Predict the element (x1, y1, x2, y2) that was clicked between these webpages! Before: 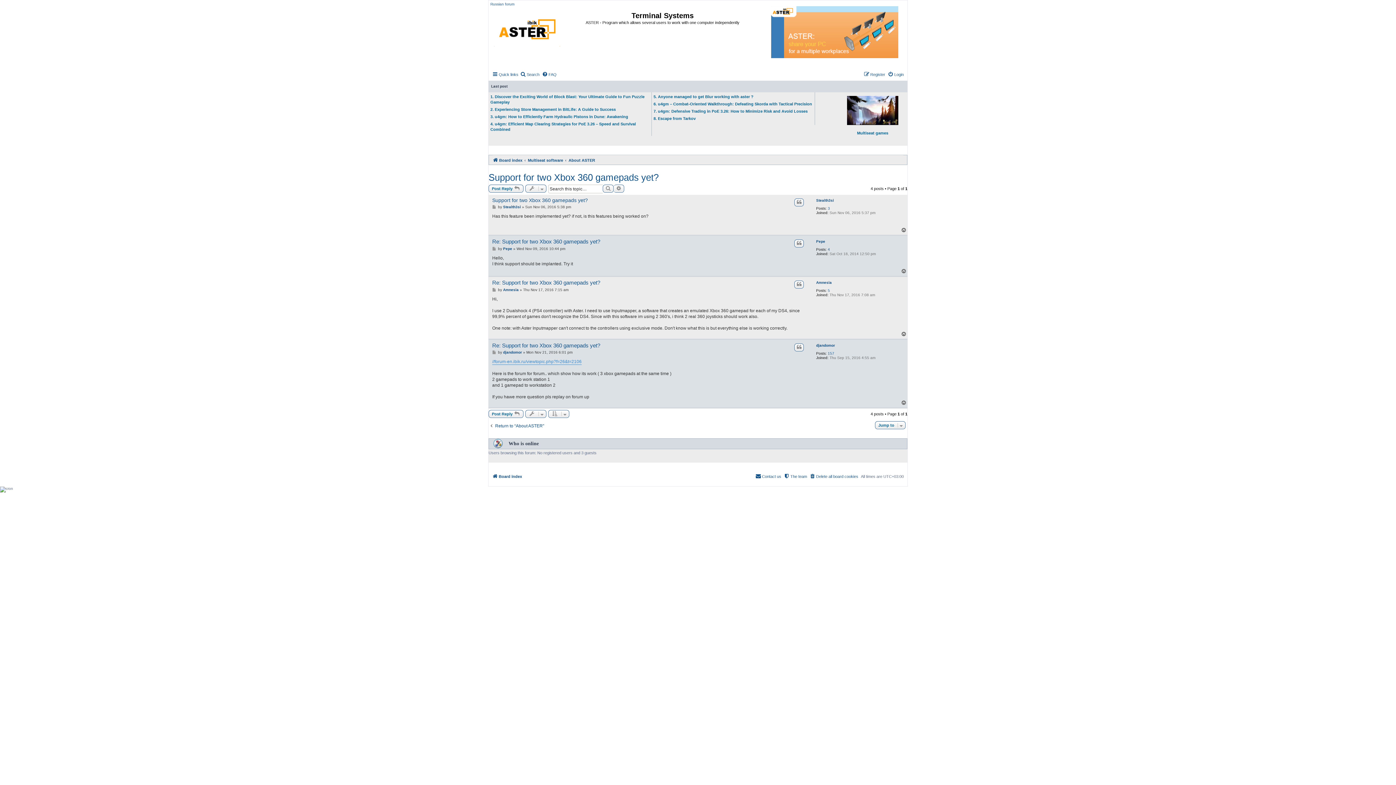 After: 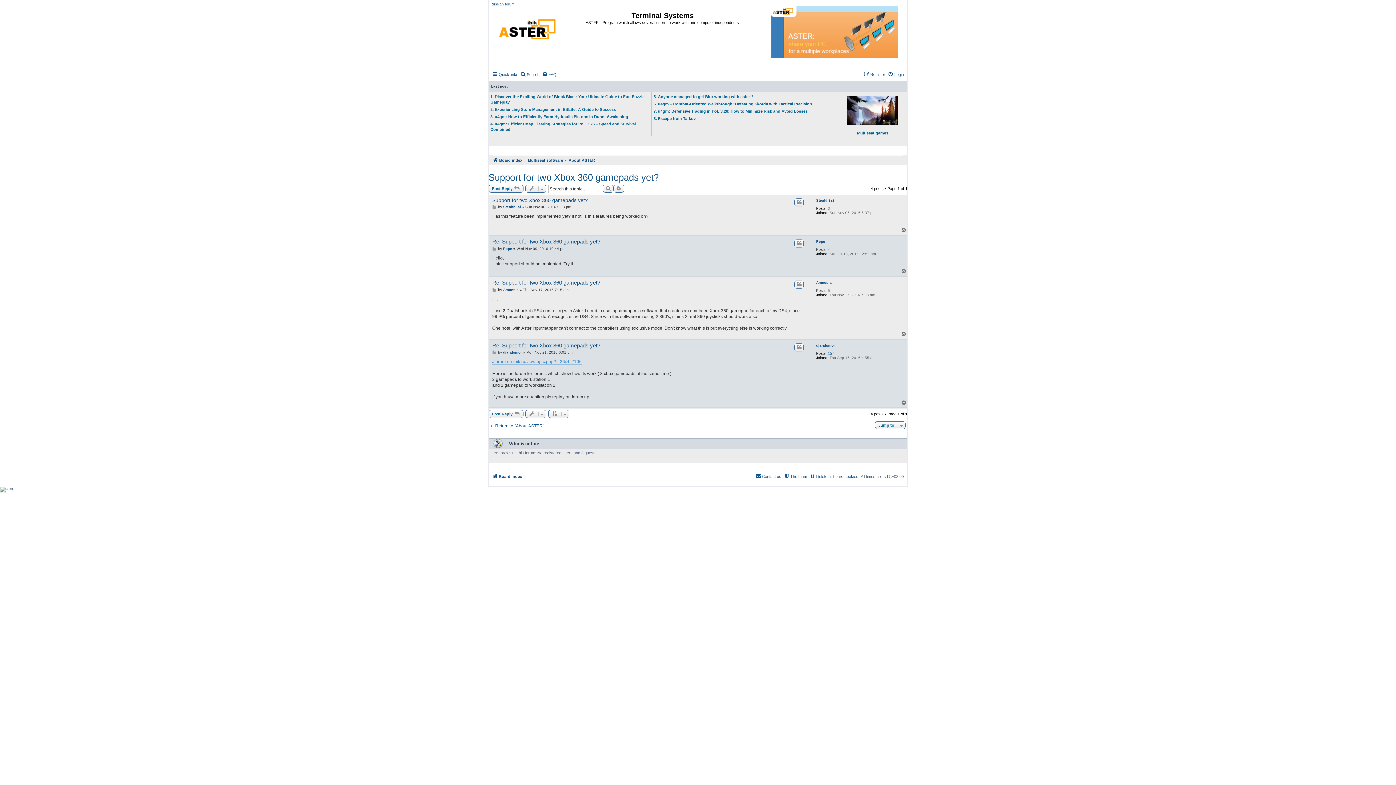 Action: label: Top bbox: (901, 227, 907, 233)